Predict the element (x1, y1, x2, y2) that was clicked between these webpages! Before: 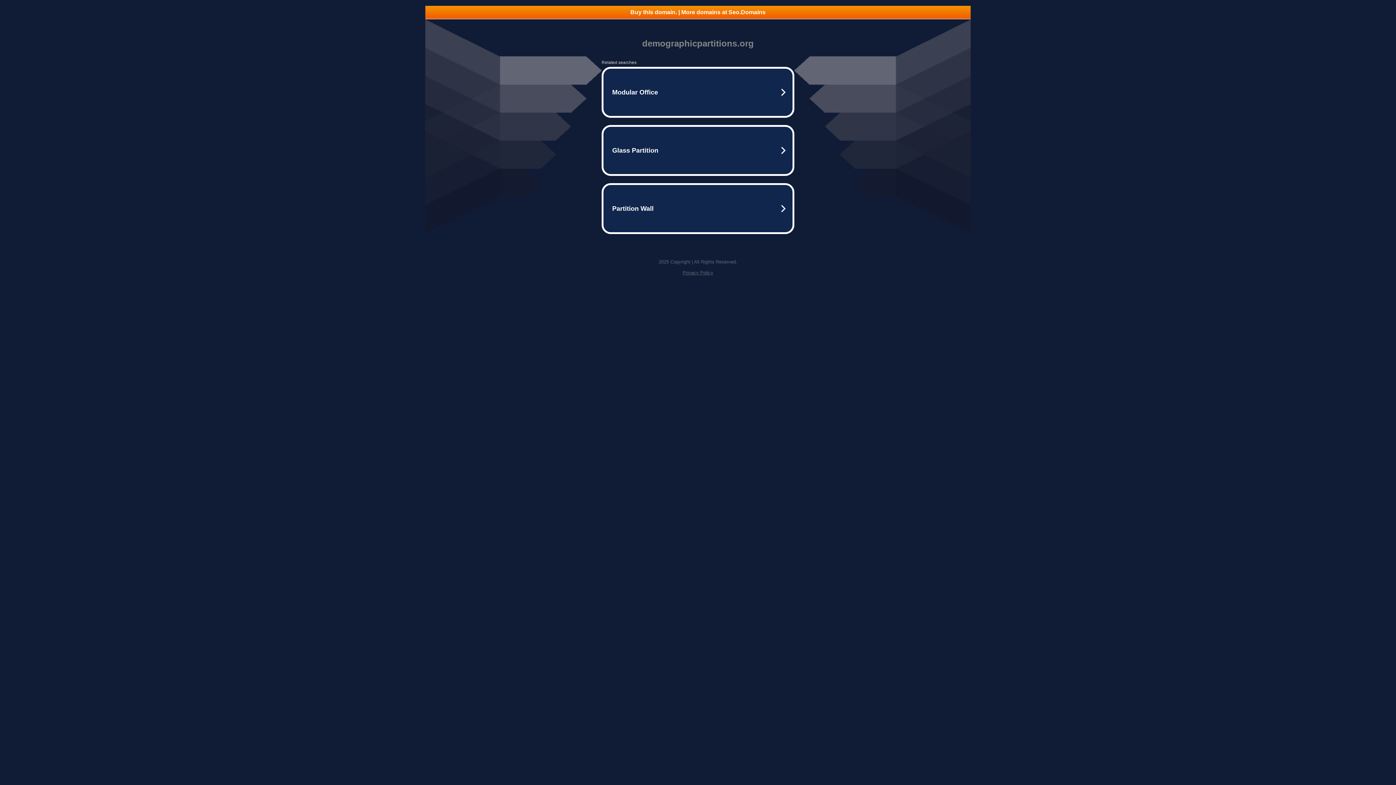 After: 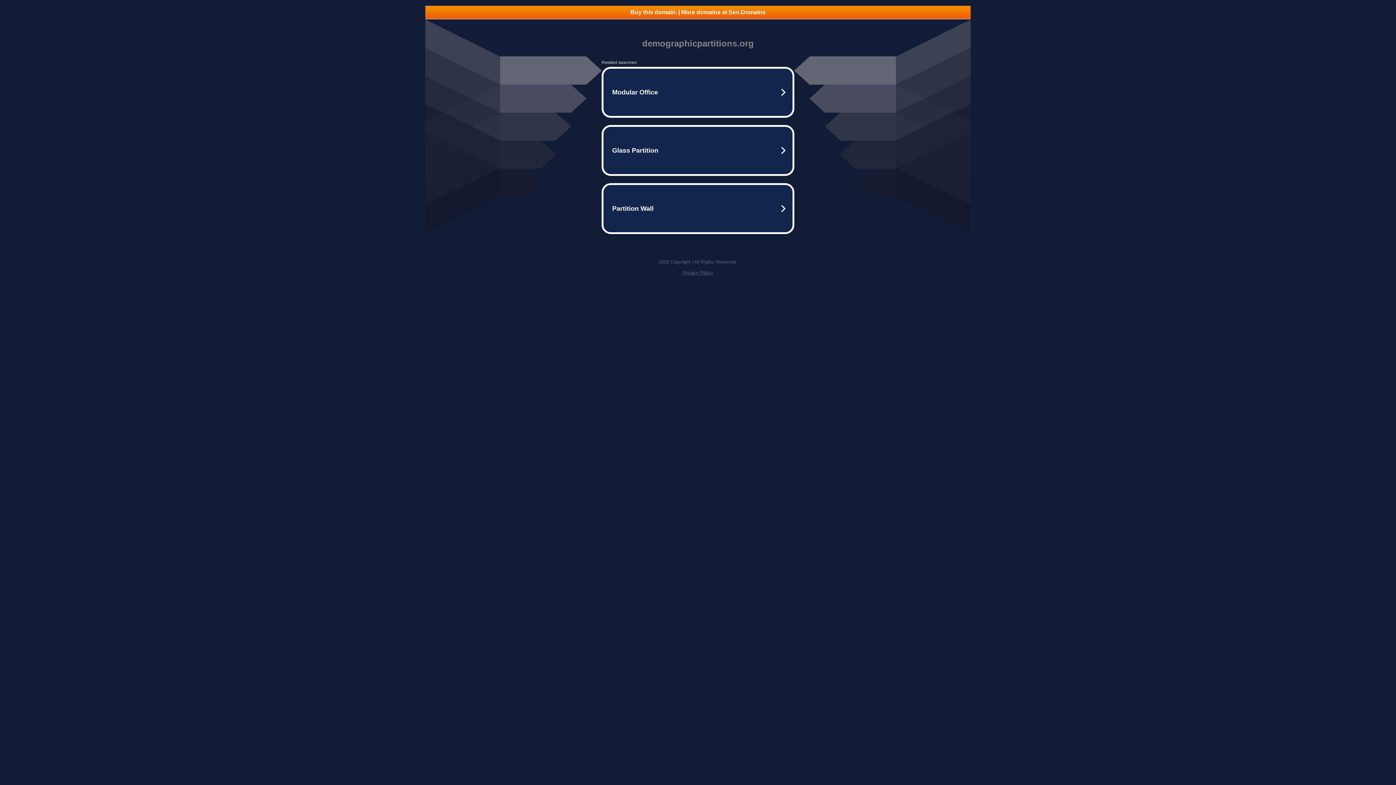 Action: label: Privacy Policy bbox: (682, 270, 713, 275)